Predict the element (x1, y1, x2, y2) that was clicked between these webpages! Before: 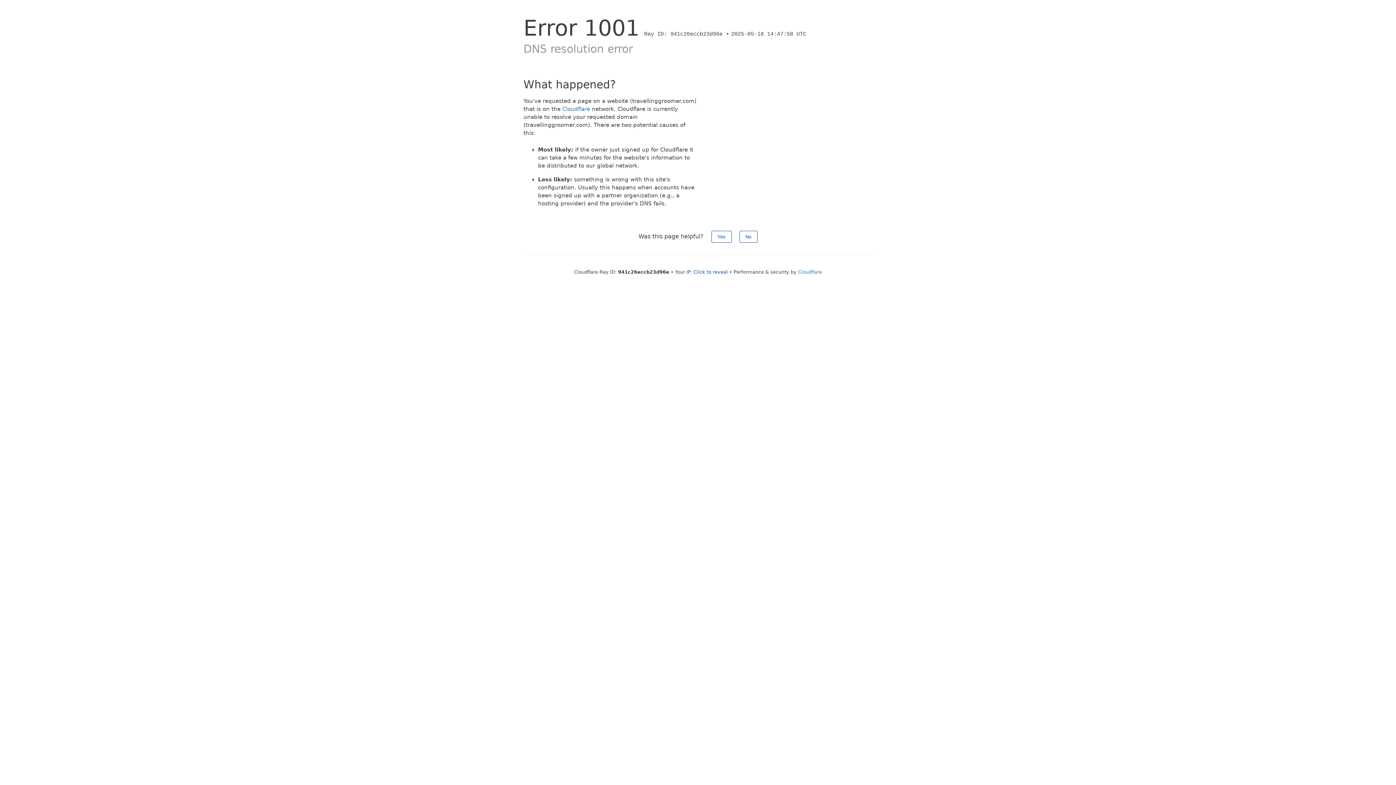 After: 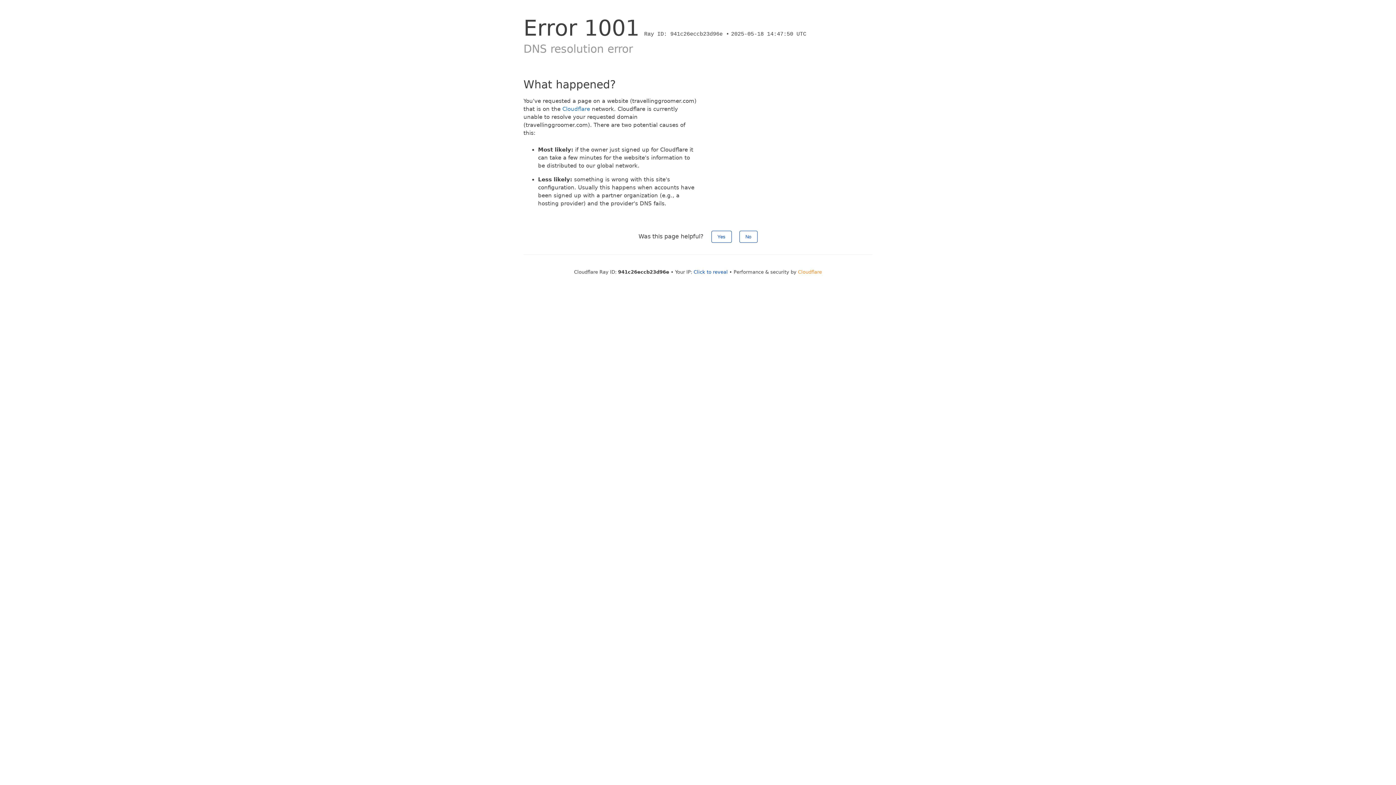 Action: label: Cloudflare bbox: (798, 269, 822, 274)